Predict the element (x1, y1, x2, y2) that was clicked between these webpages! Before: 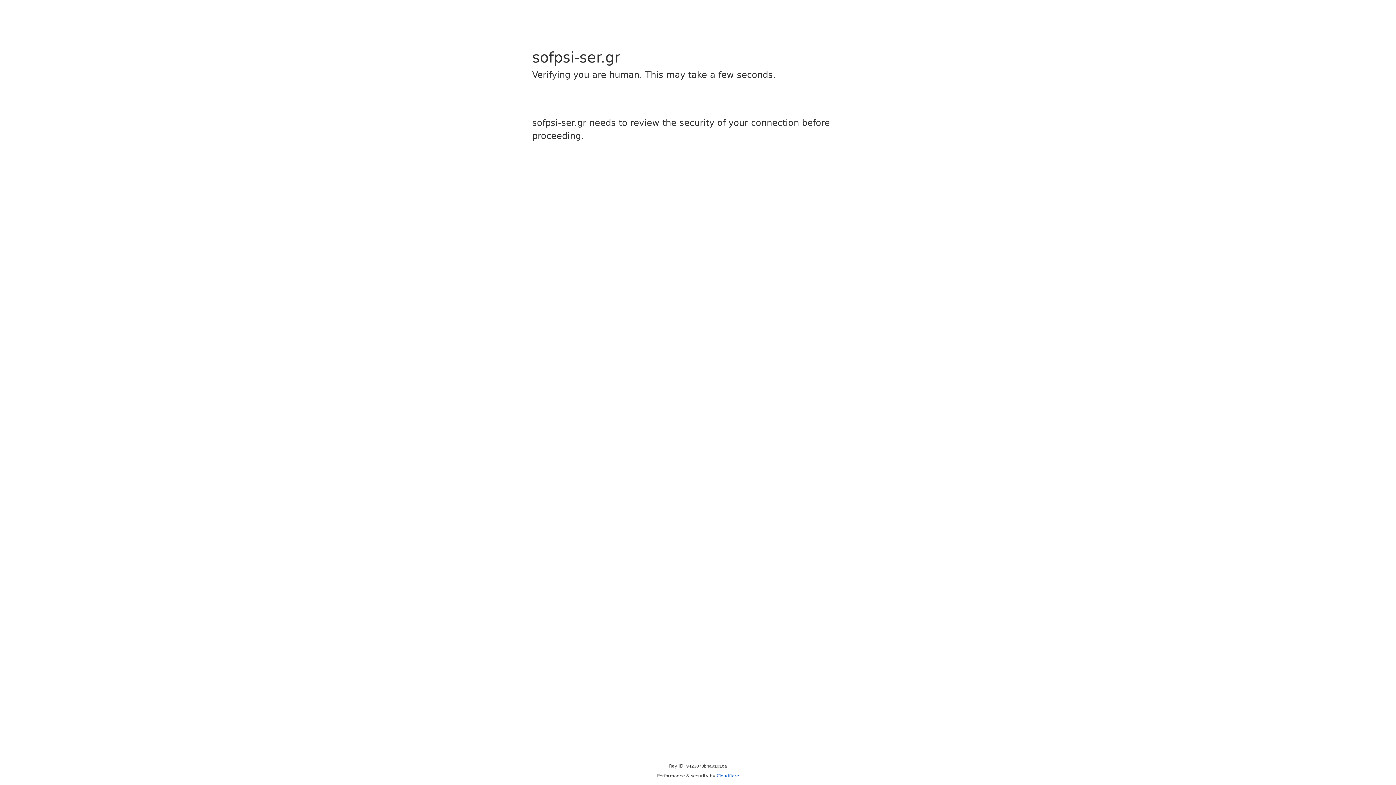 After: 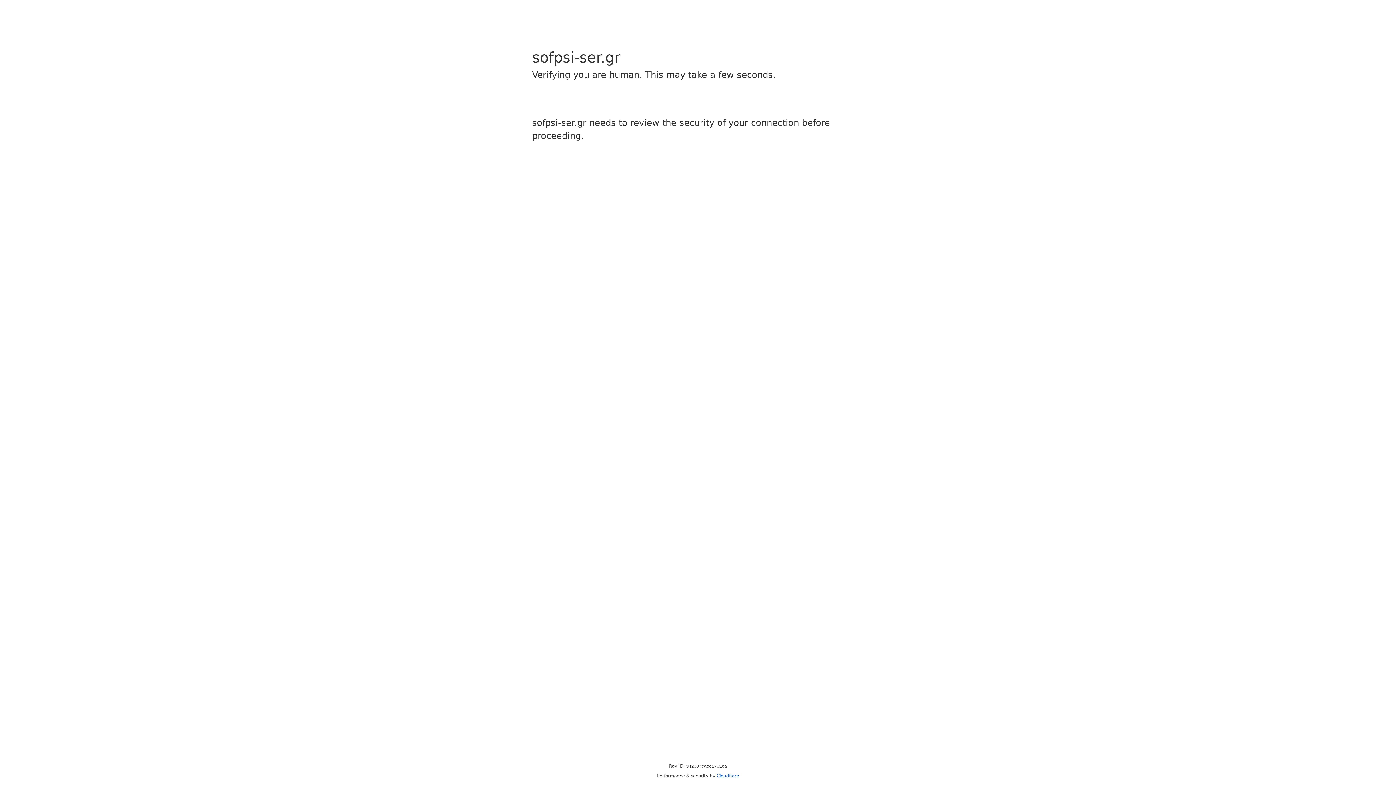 Action: label: Cloudflare bbox: (716, 773, 739, 778)